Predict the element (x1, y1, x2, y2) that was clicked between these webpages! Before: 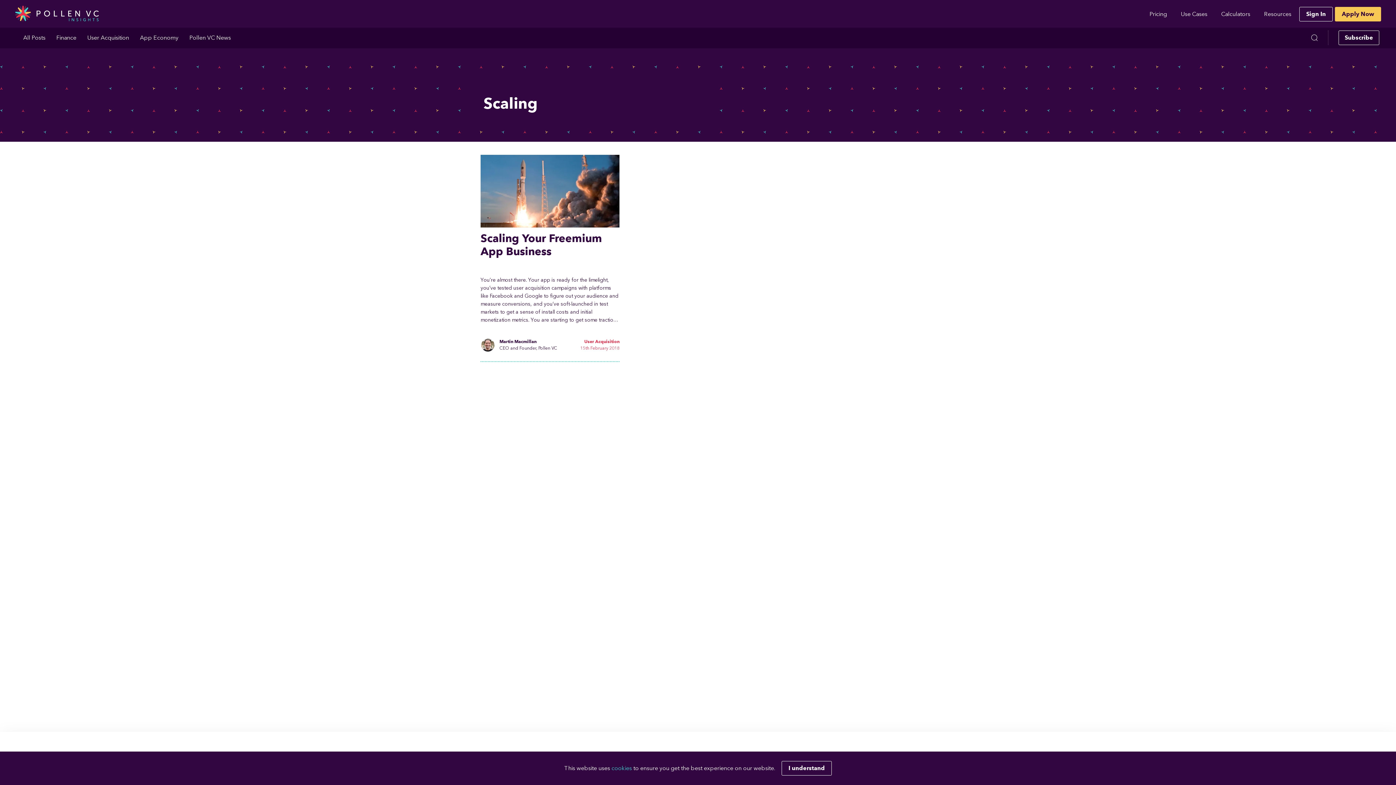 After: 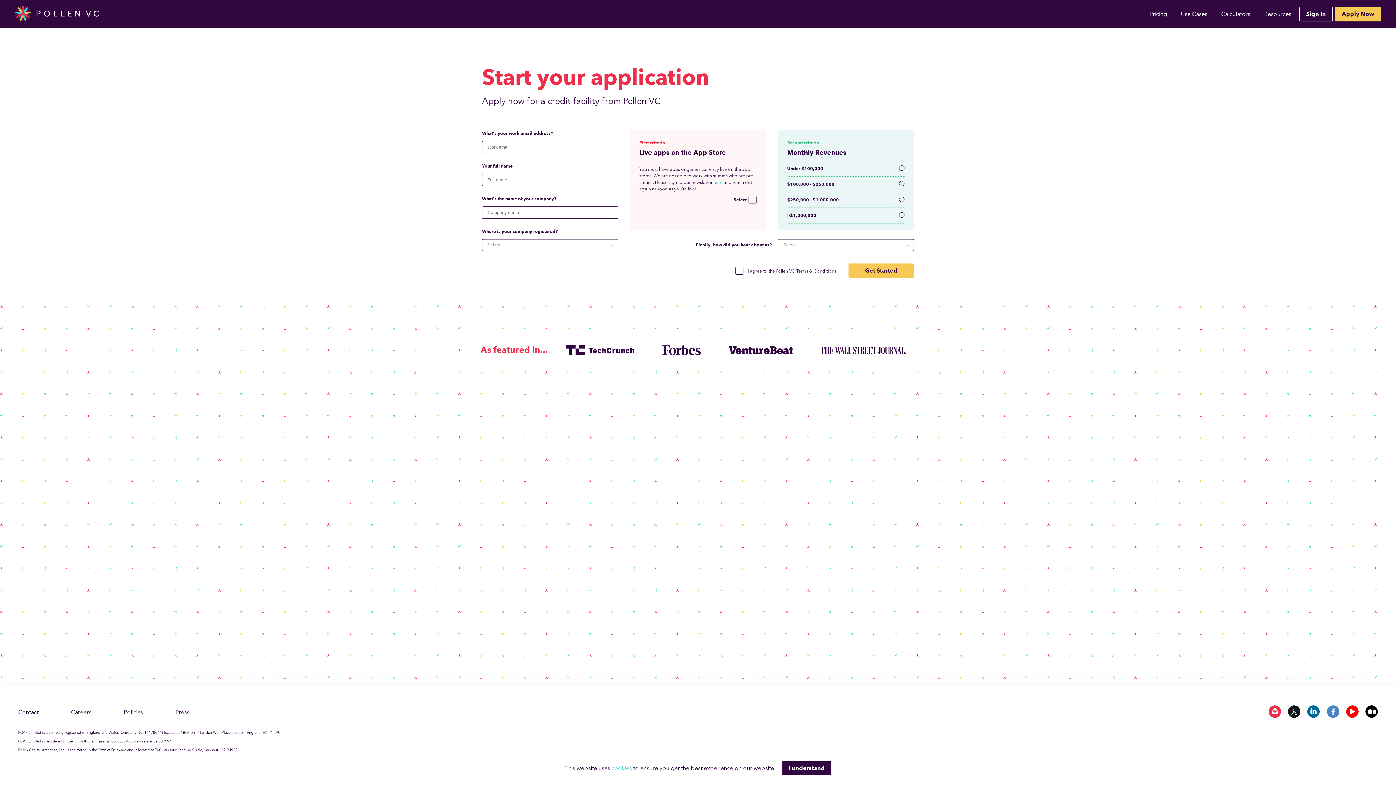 Action: bbox: (1334, 6, 1382, 21) label: Apply Now